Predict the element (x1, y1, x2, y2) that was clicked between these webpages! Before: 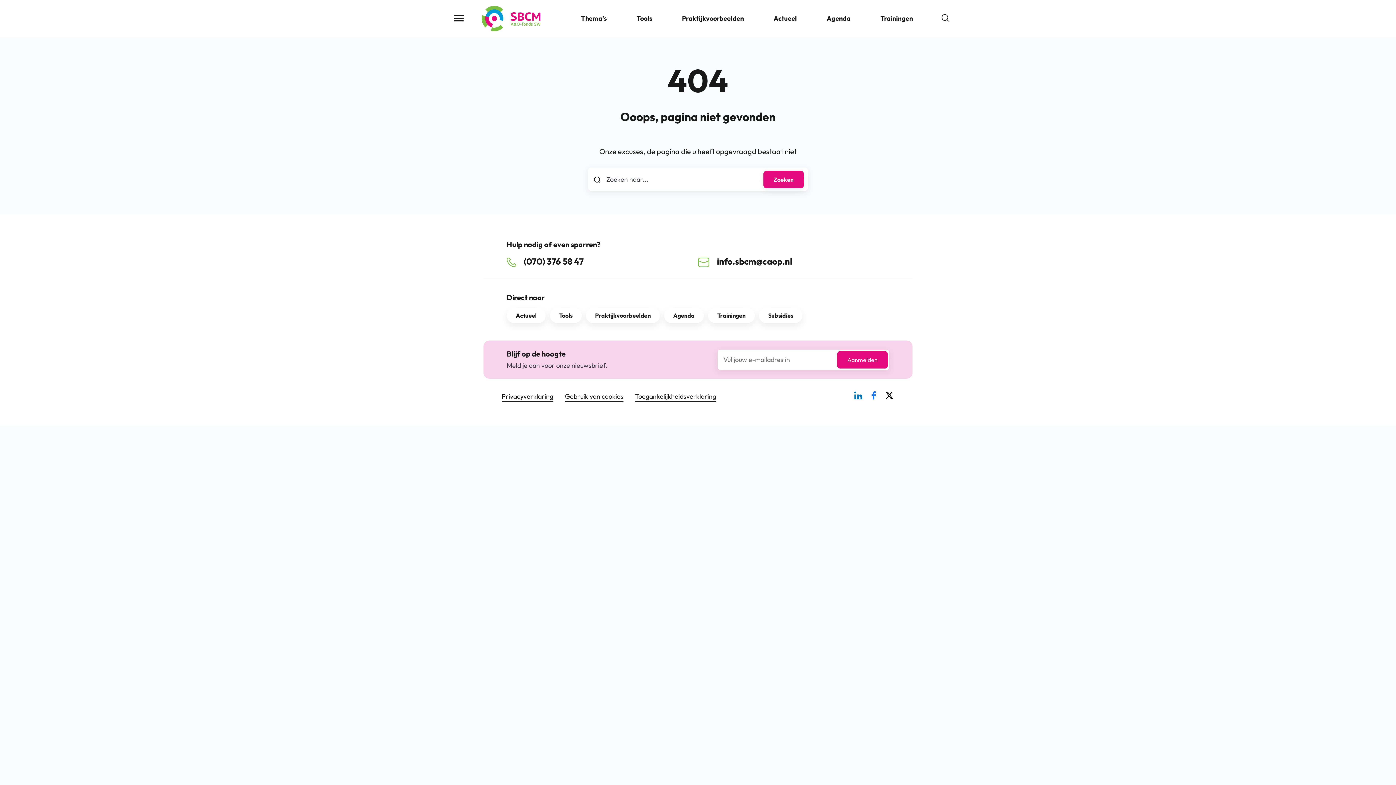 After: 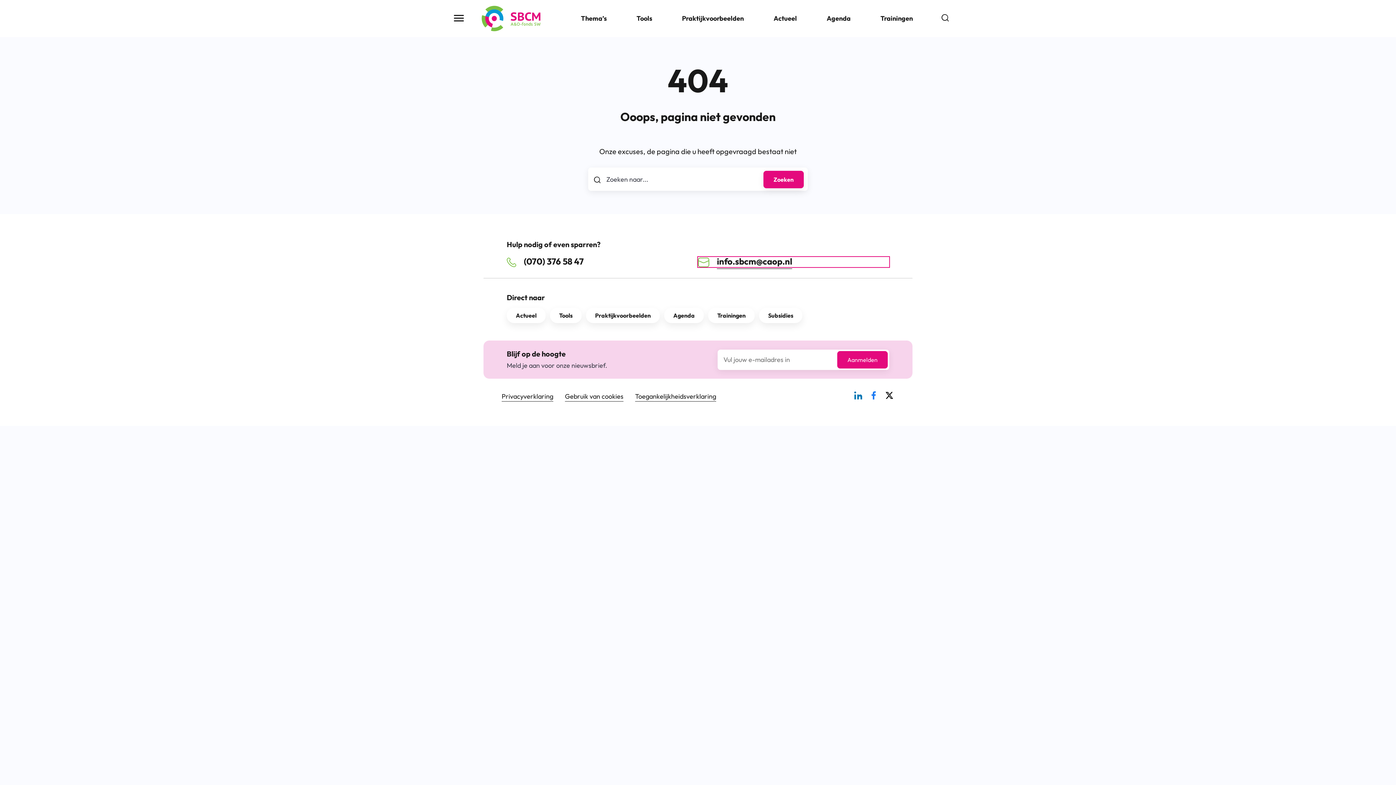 Action: label:  info.sbcm@caop.nl bbox: (698, 257, 889, 267)